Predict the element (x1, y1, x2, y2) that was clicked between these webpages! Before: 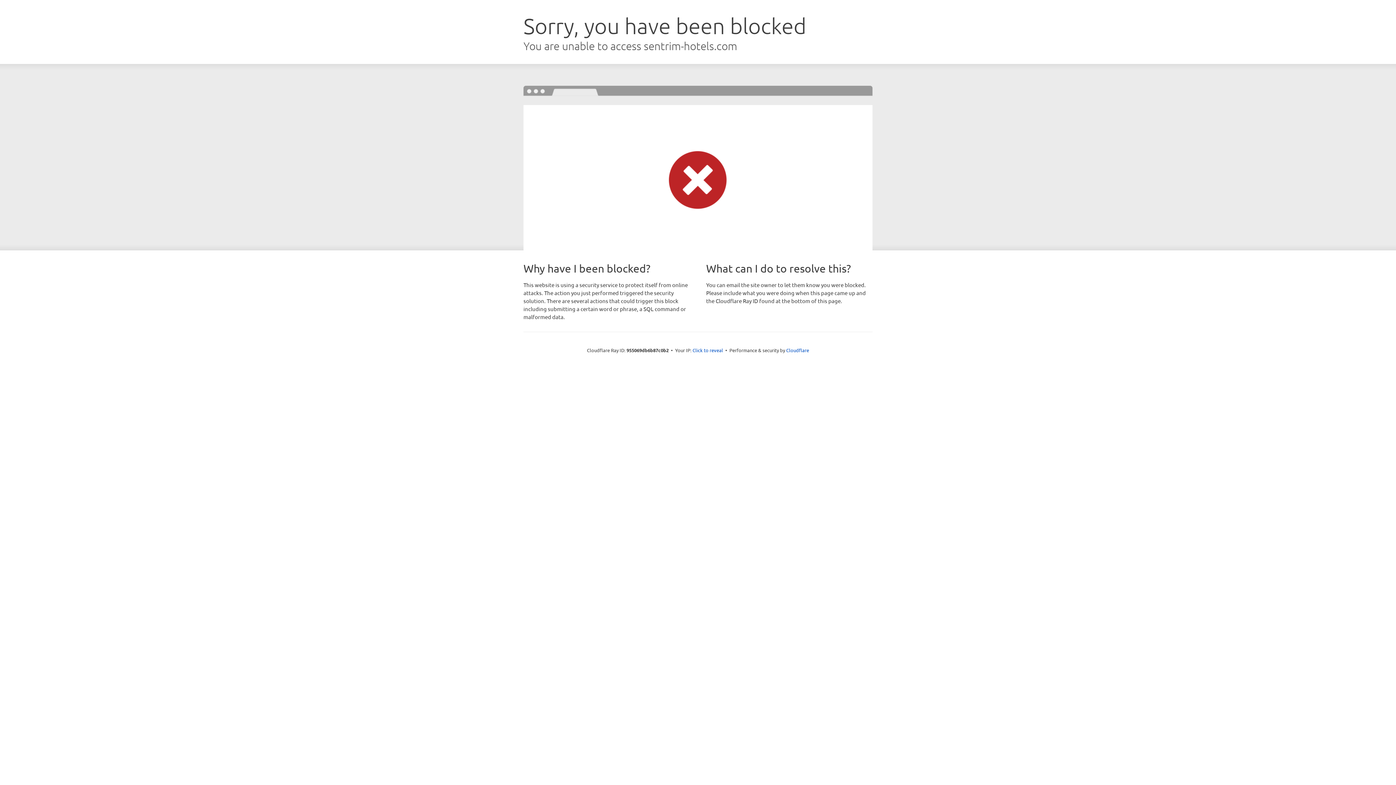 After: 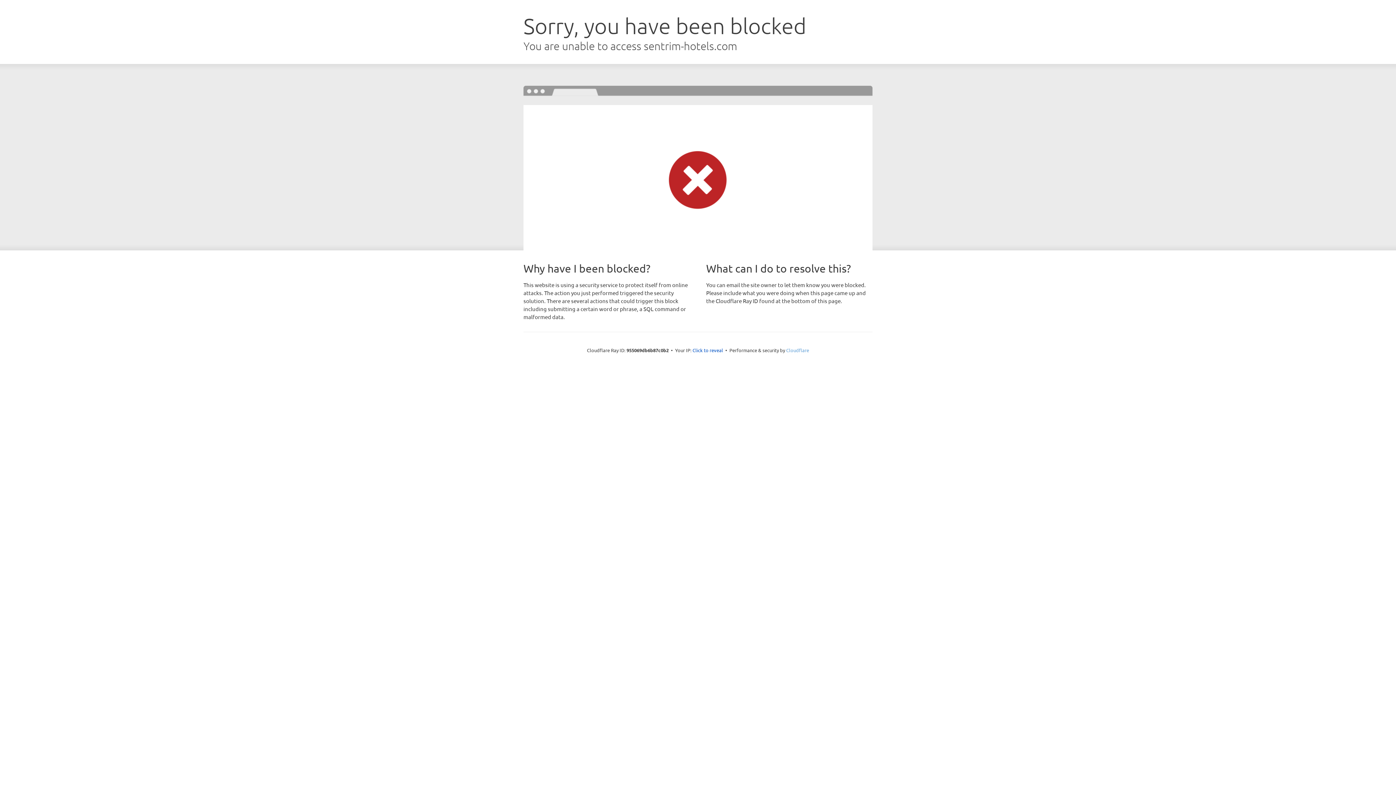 Action: bbox: (786, 347, 809, 353) label: Cloudflare